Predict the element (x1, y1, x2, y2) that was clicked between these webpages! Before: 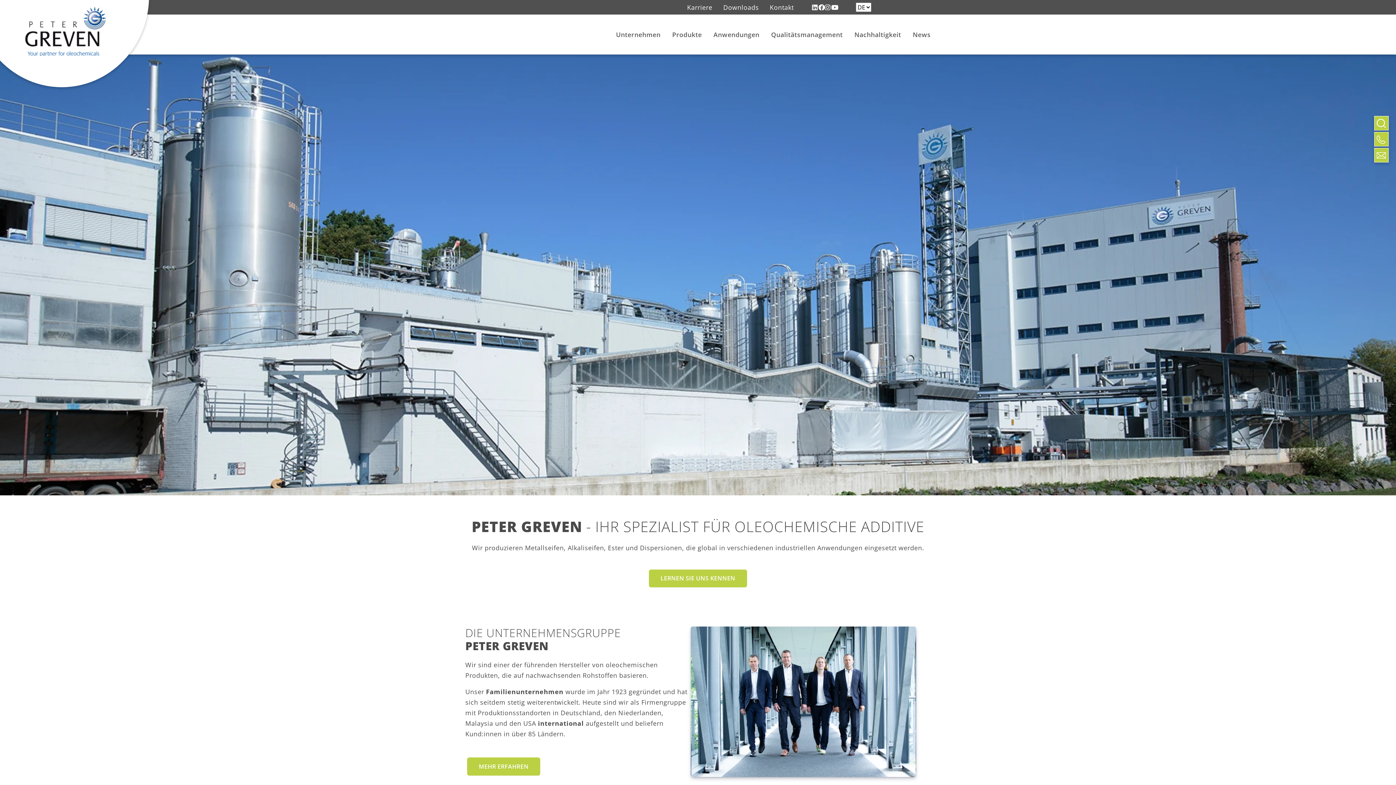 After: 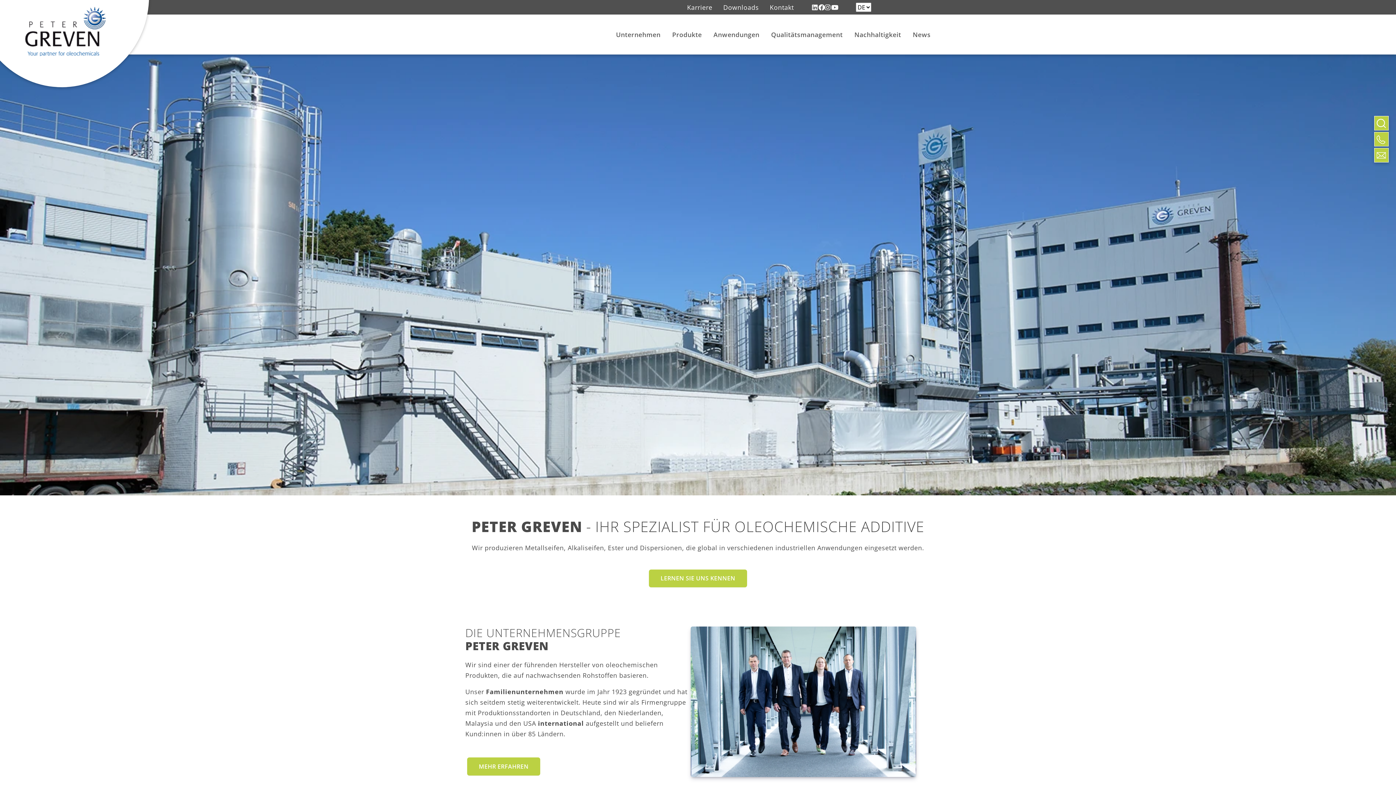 Action: bbox: (831, 2, 837, 12)